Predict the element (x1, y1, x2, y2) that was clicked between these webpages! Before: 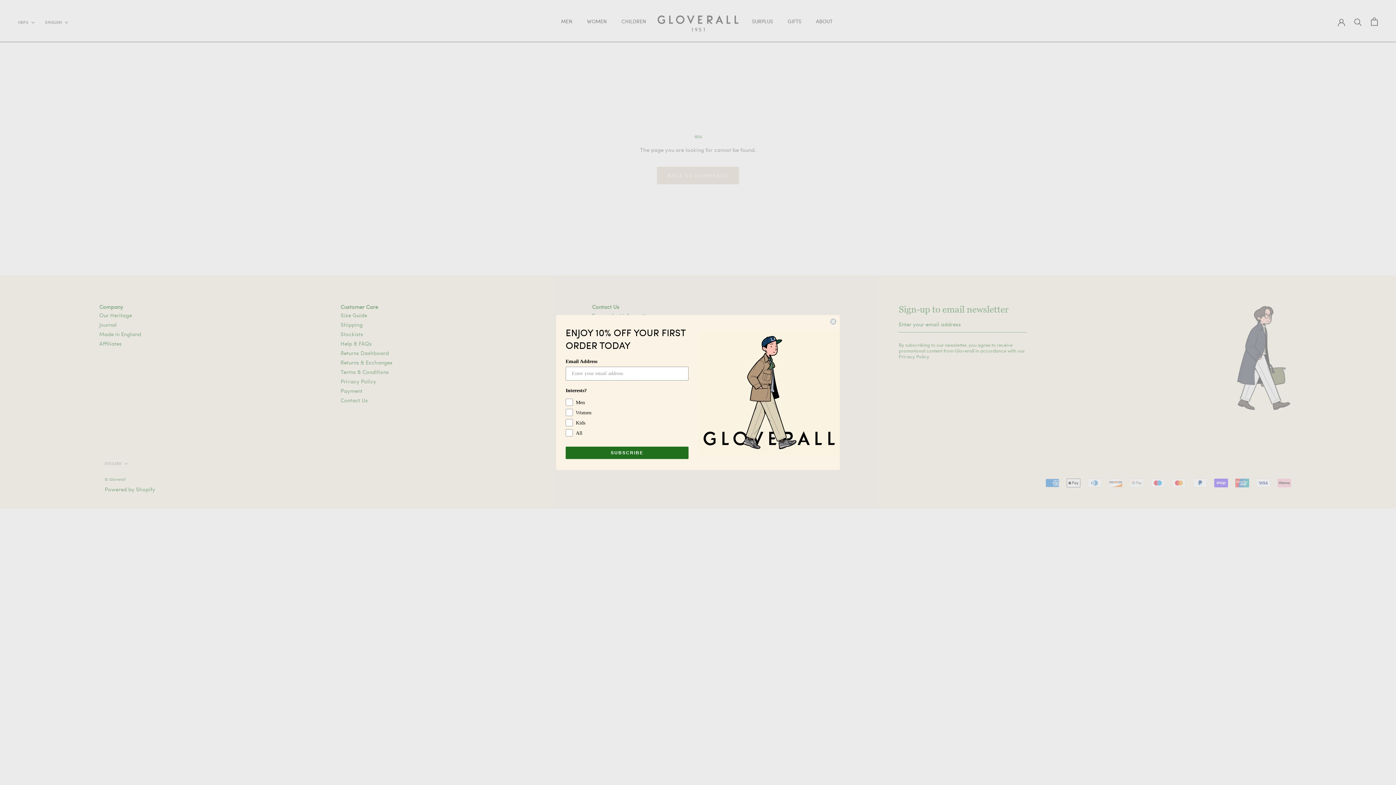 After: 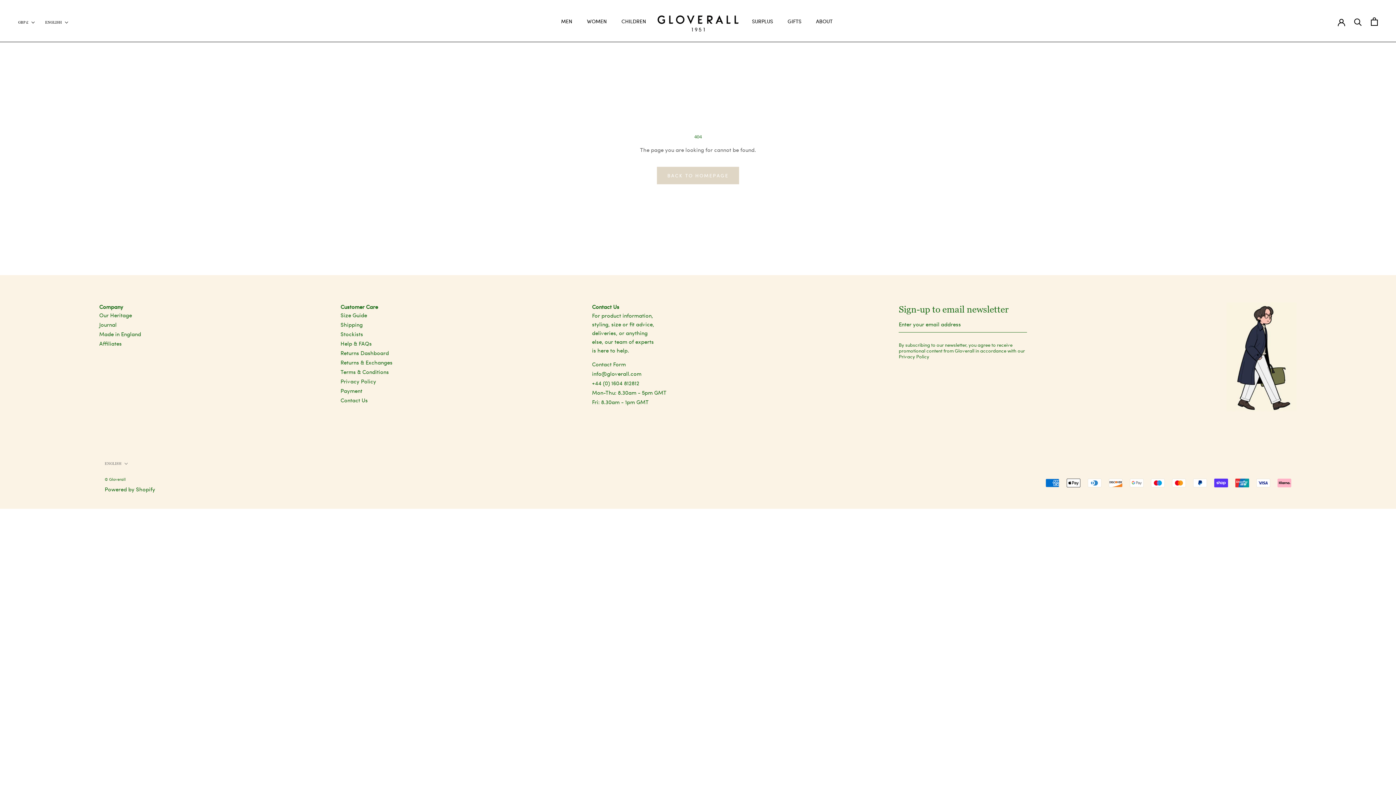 Action: label: Close dialog bbox: (829, 318, 837, 325)